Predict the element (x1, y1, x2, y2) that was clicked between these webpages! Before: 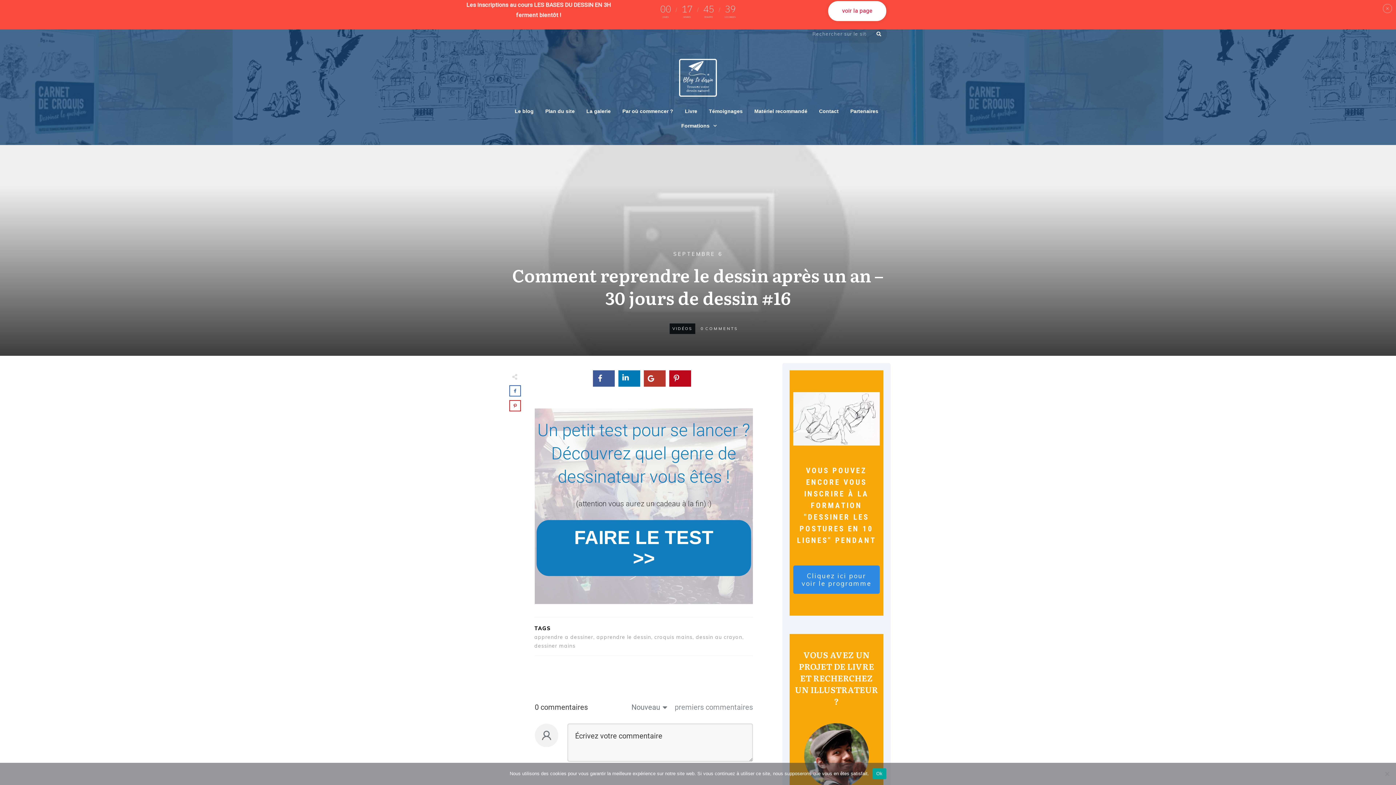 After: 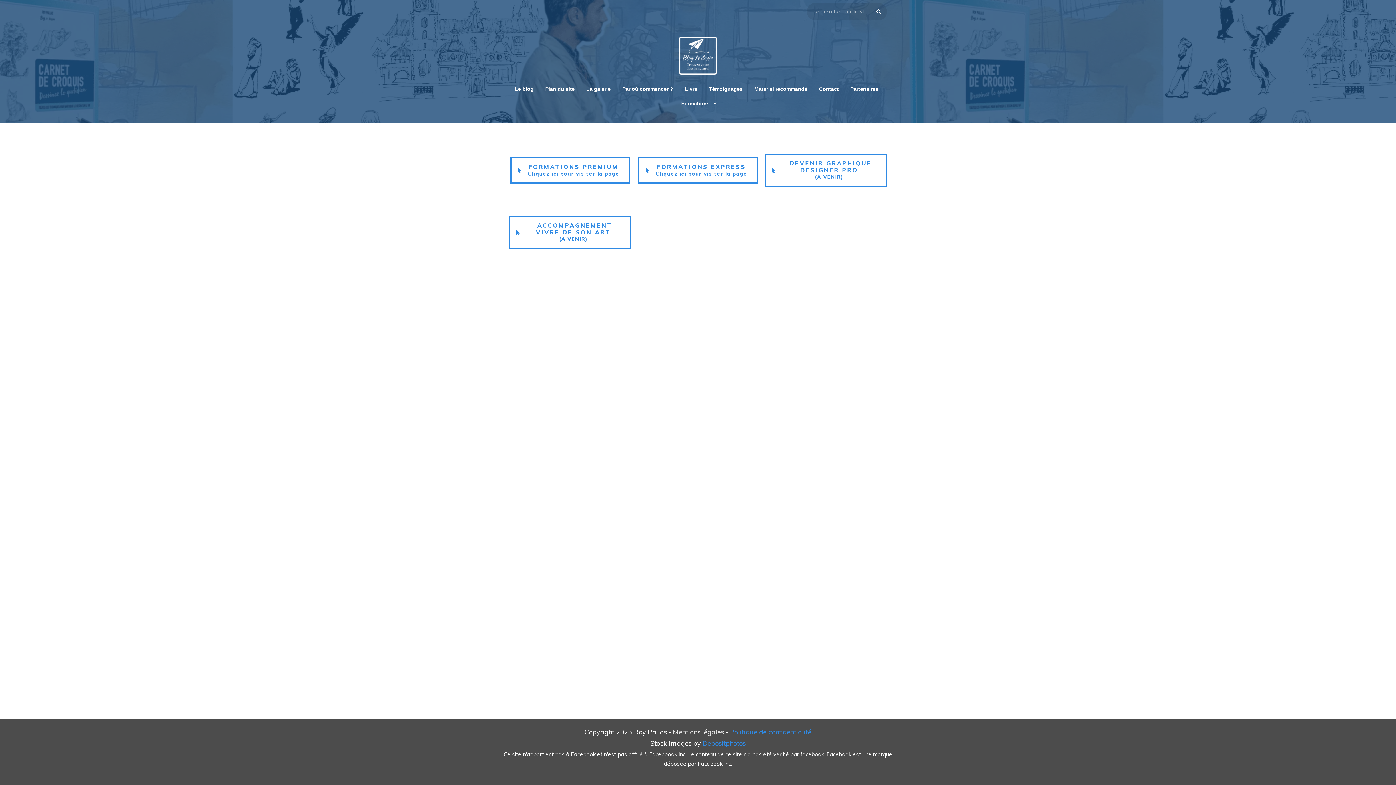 Action: bbox: (681, 98, 717, 108) label: Formations